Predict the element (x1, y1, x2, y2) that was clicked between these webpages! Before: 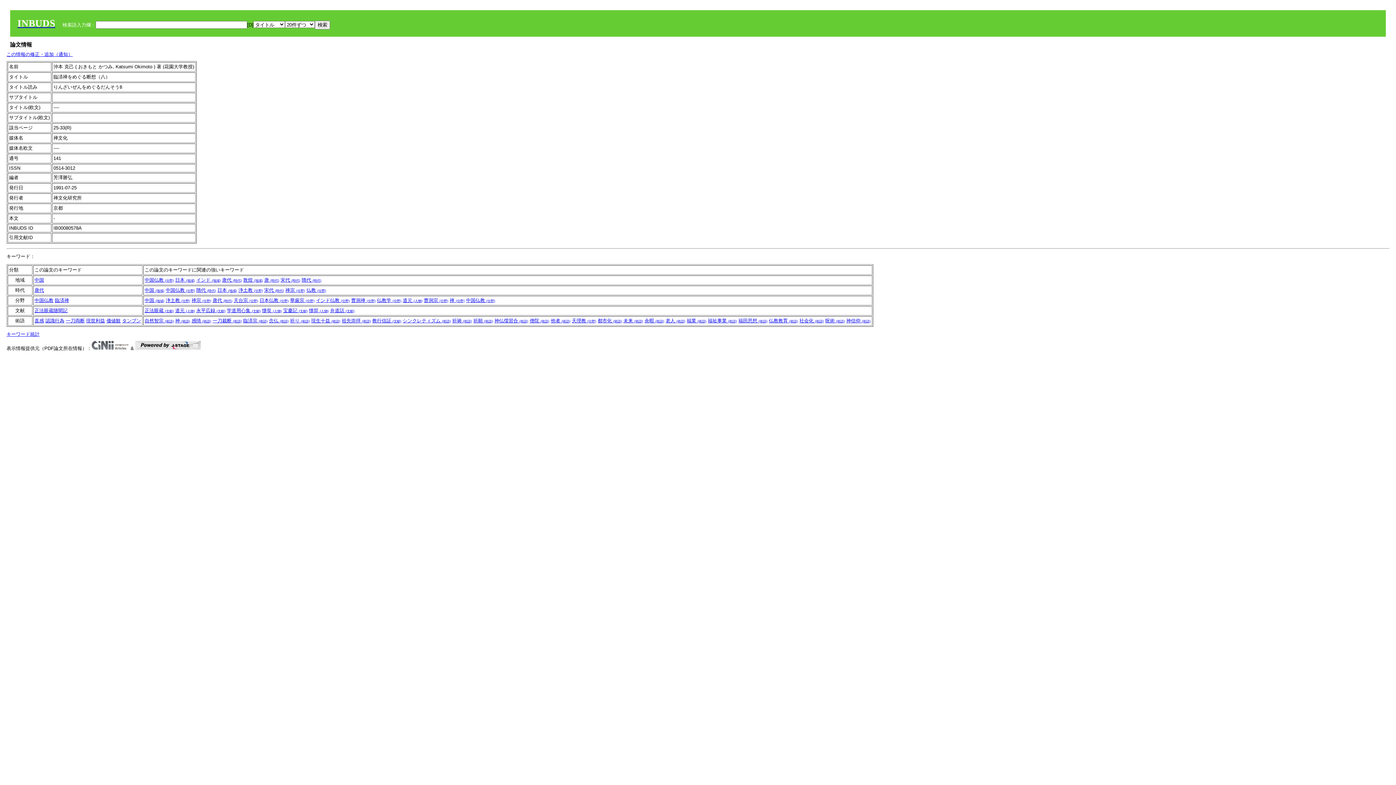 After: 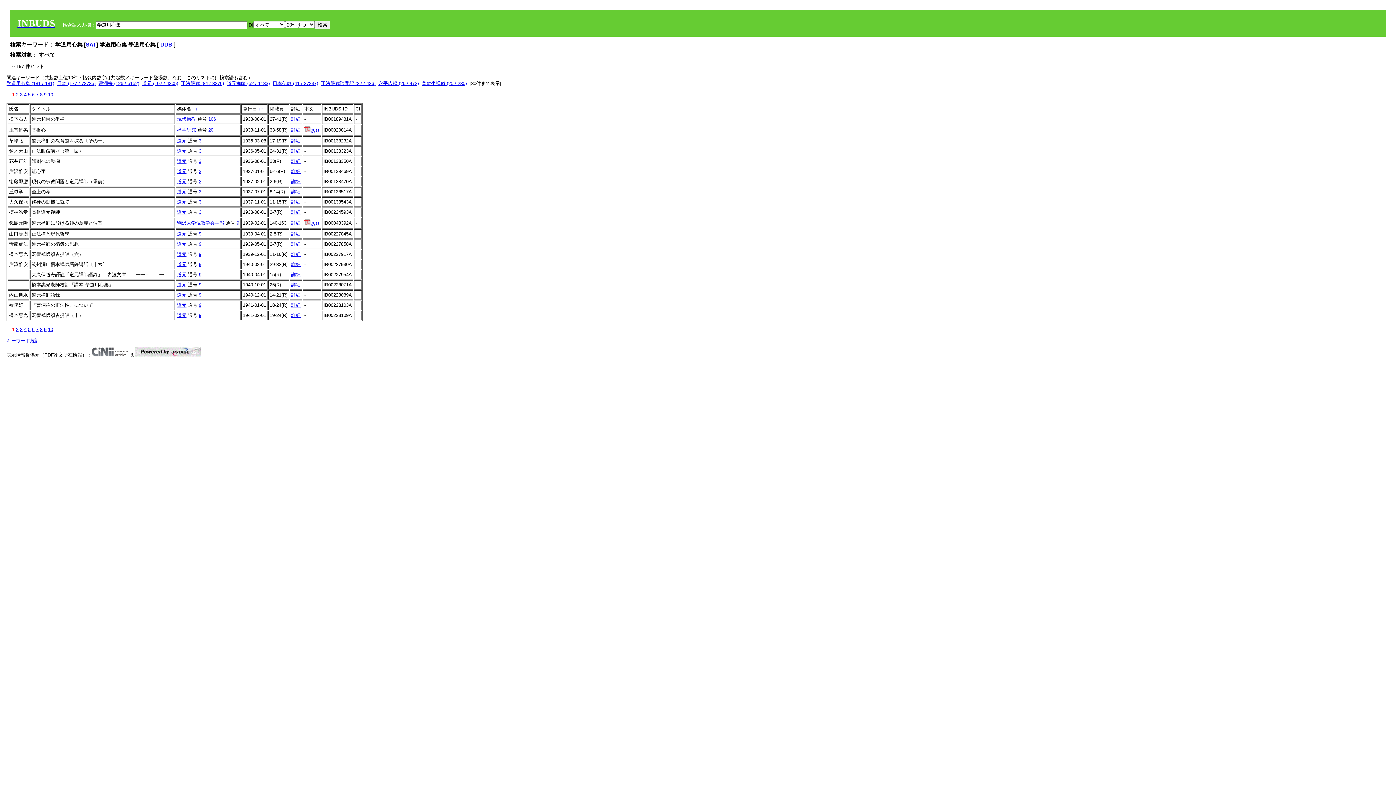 Action: bbox: (226, 308, 260, 313) label: 学道用心集 (文献)